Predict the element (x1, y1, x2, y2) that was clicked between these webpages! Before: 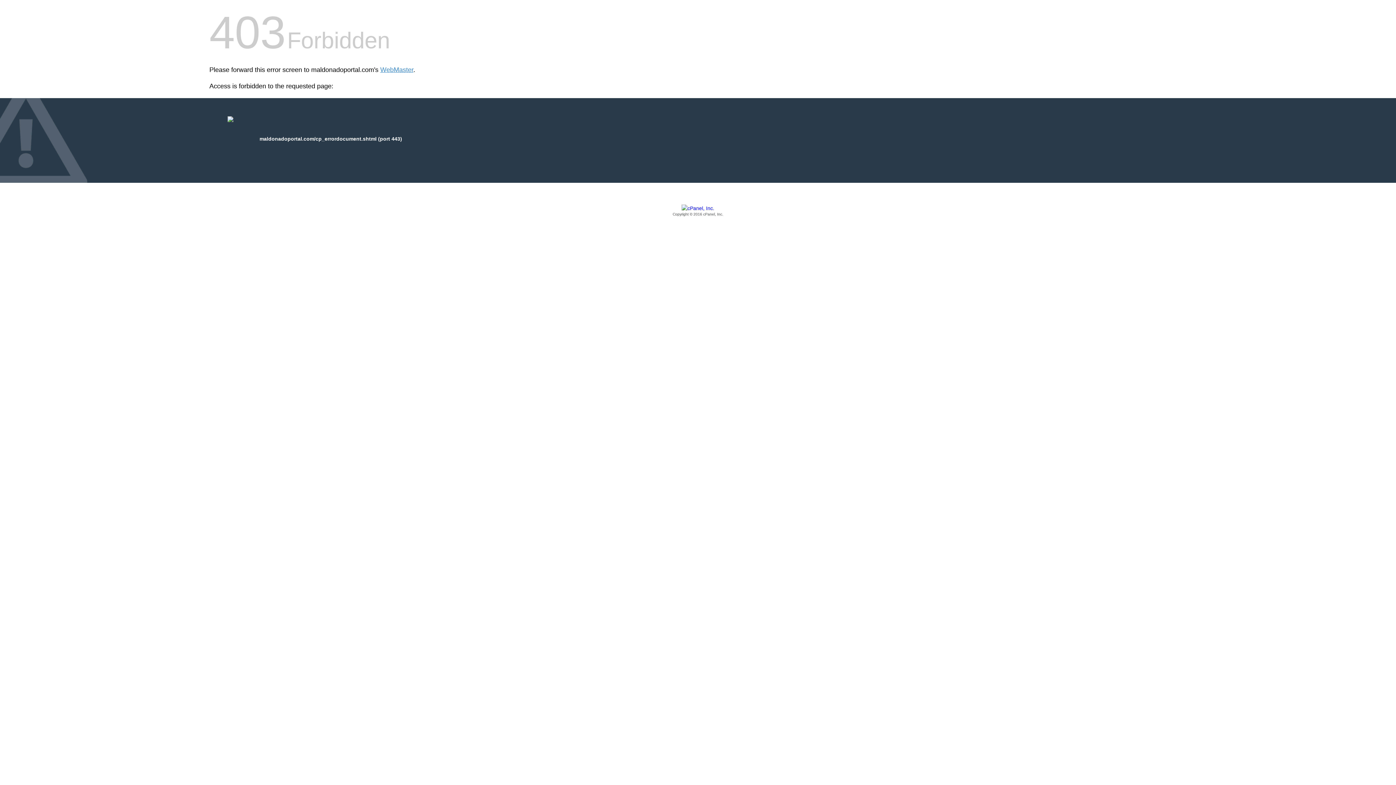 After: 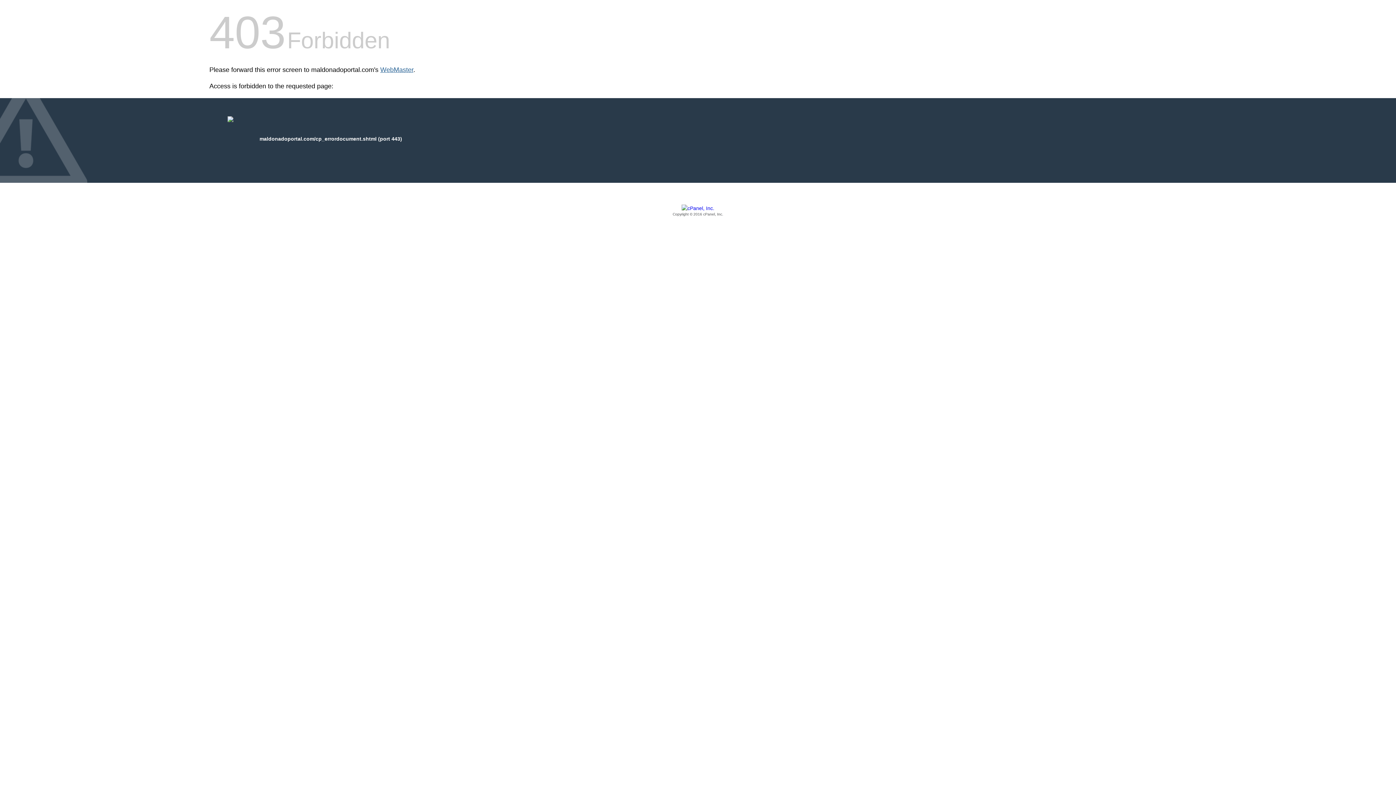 Action: label: WebMaster bbox: (380, 66, 413, 73)